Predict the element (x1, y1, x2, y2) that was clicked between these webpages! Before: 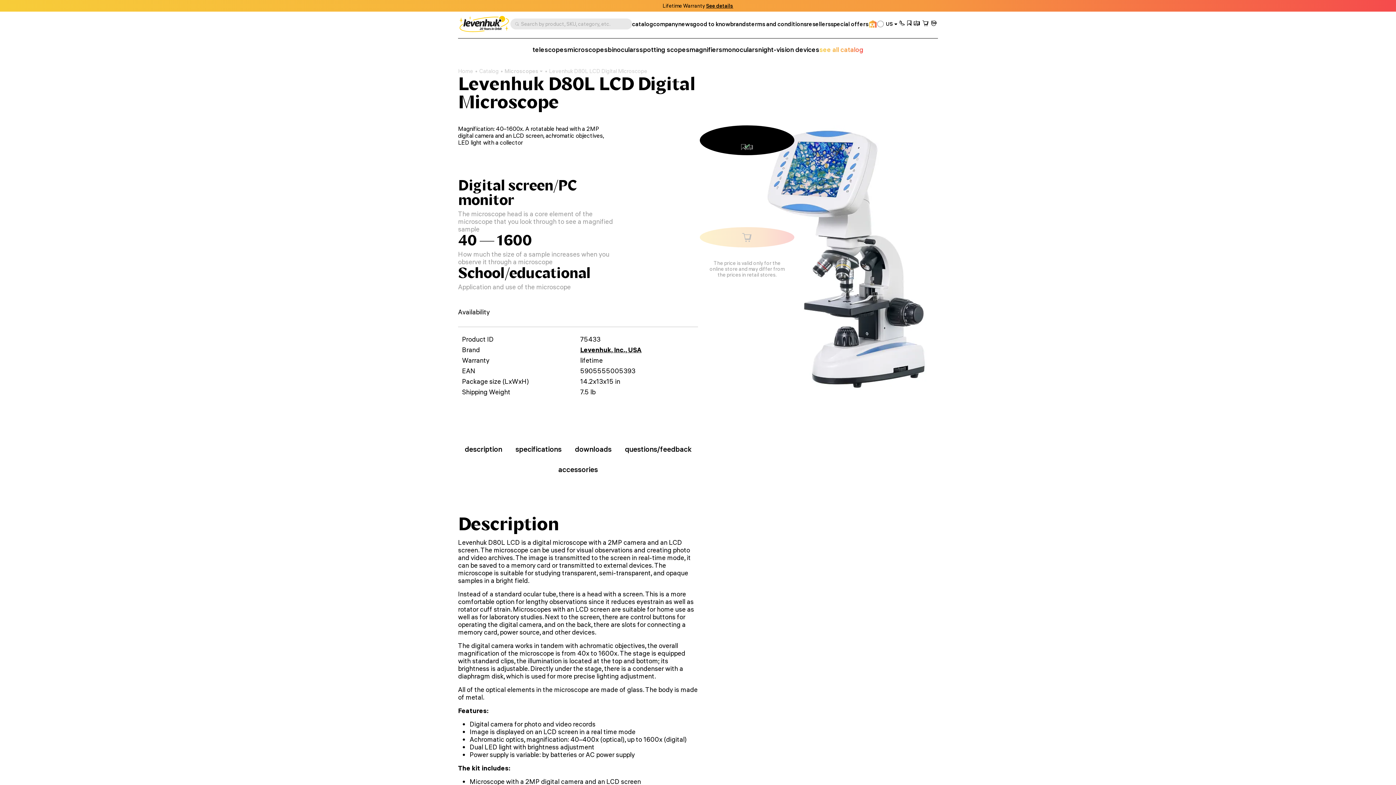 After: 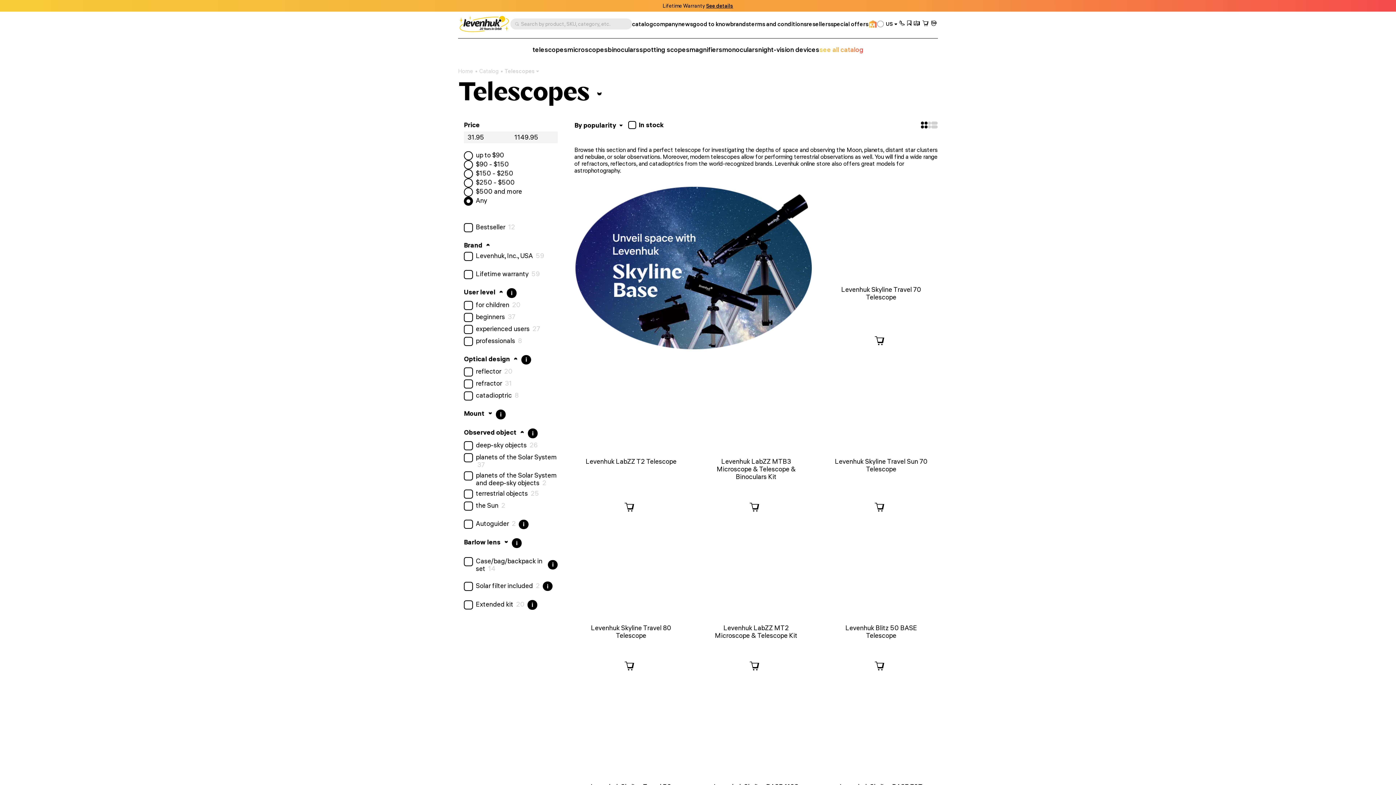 Action: label: telescopes bbox: (532, 45, 567, 53)